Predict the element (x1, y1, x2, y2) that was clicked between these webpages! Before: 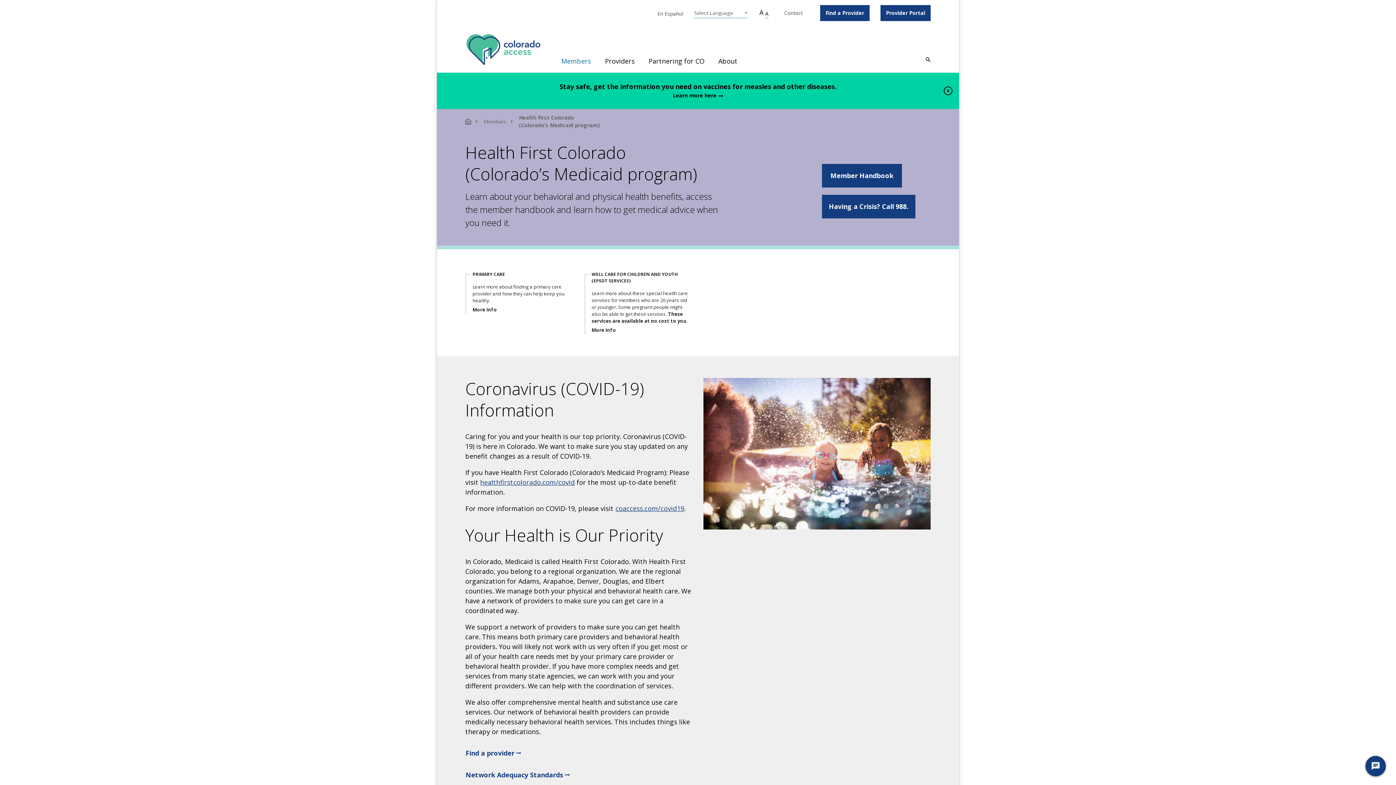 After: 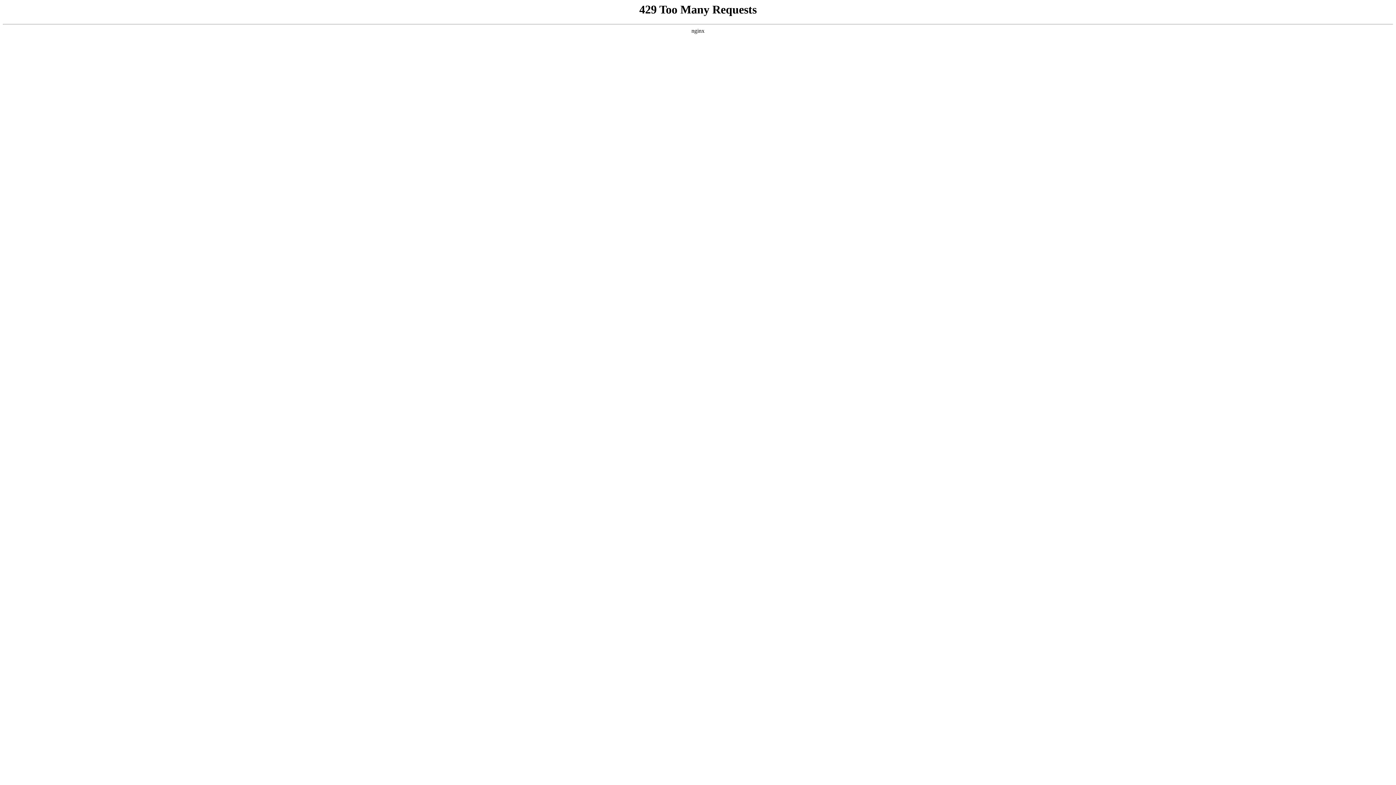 Action: label: About bbox: (711, 52, 744, 69)